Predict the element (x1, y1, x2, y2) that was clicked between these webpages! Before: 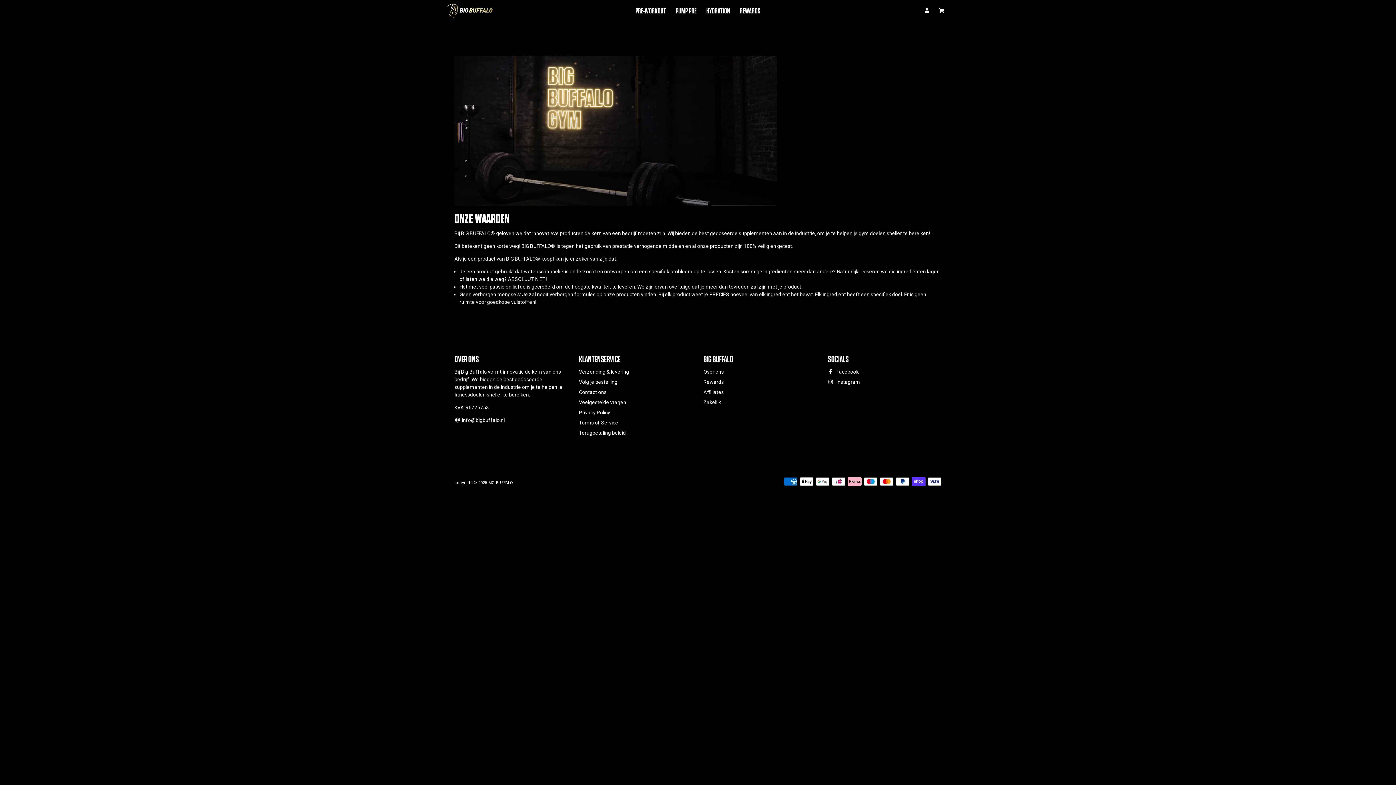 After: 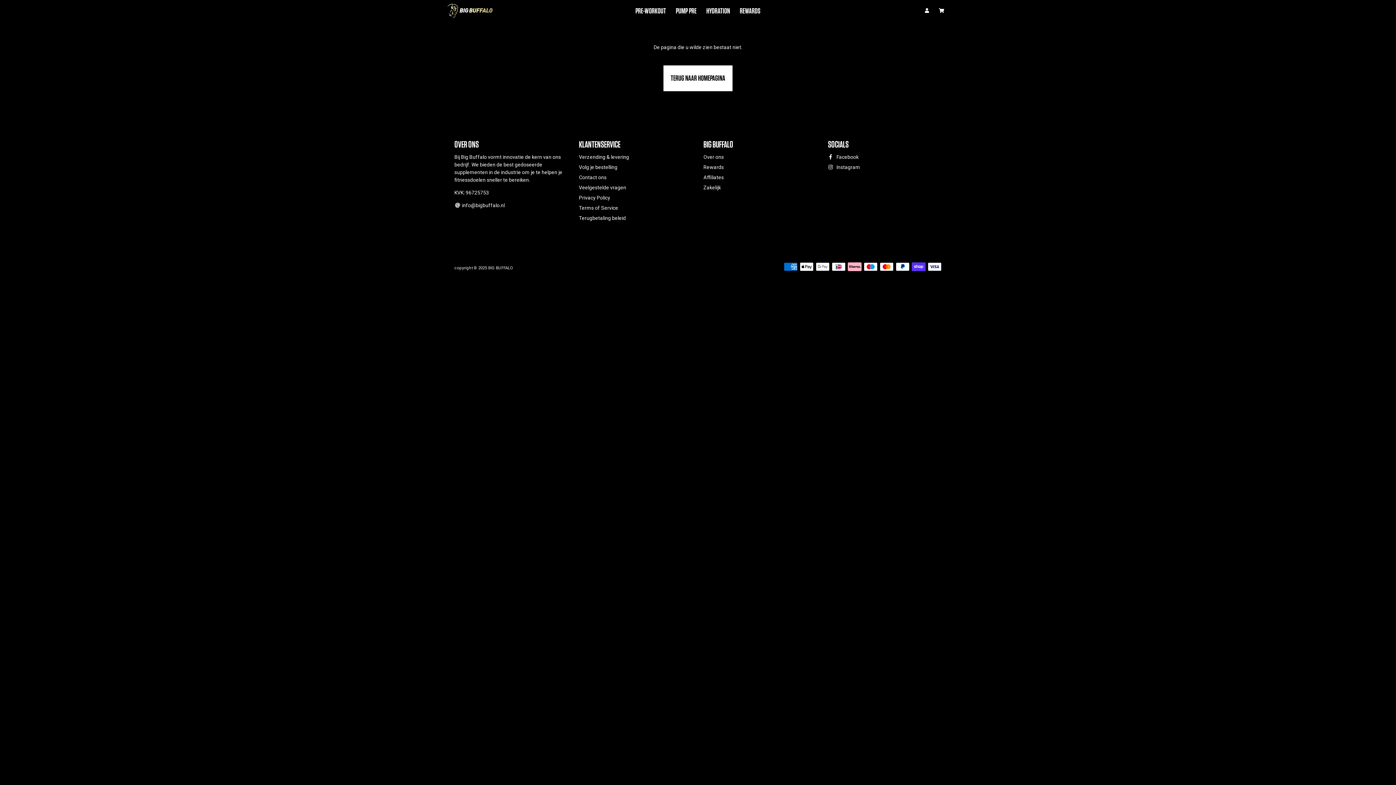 Action: label: Volg je bestelling bbox: (579, 378, 617, 386)